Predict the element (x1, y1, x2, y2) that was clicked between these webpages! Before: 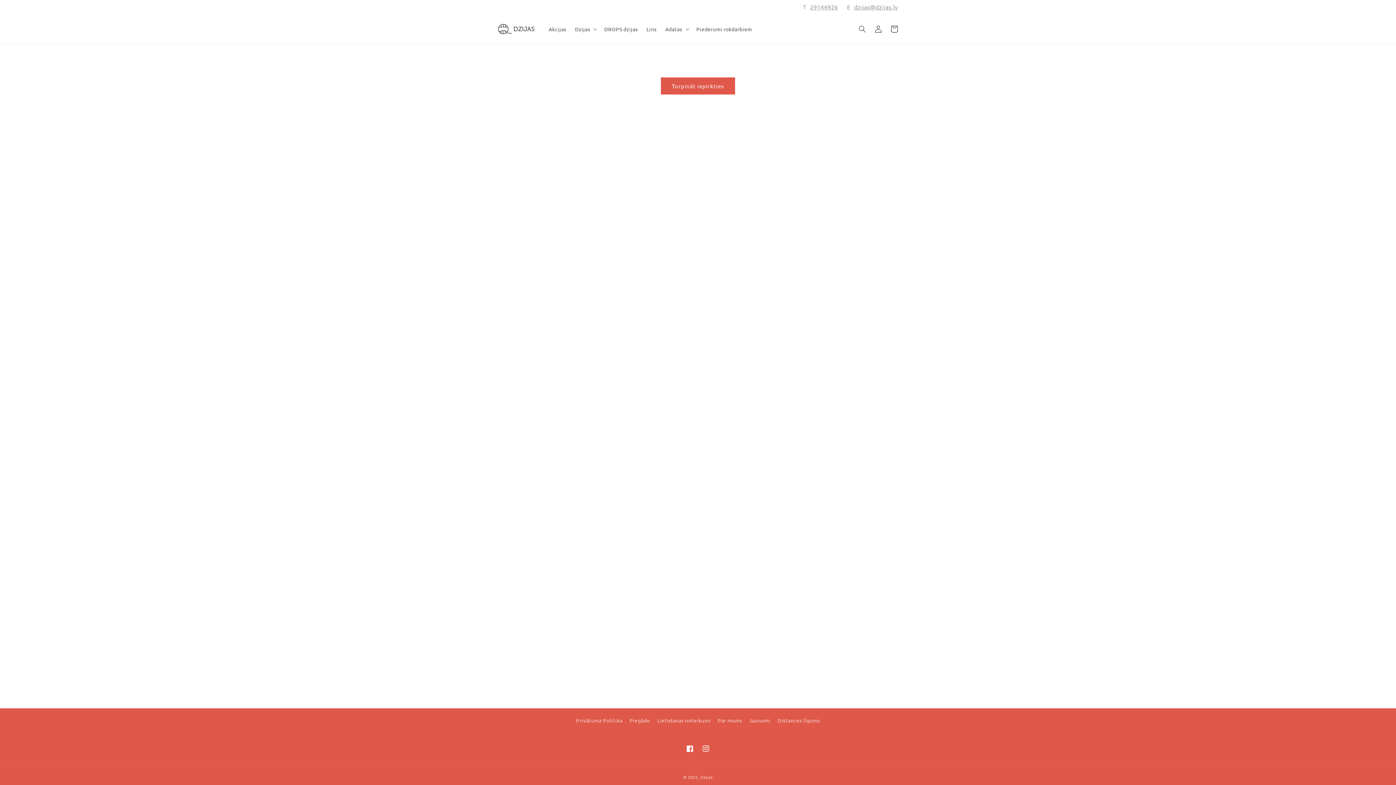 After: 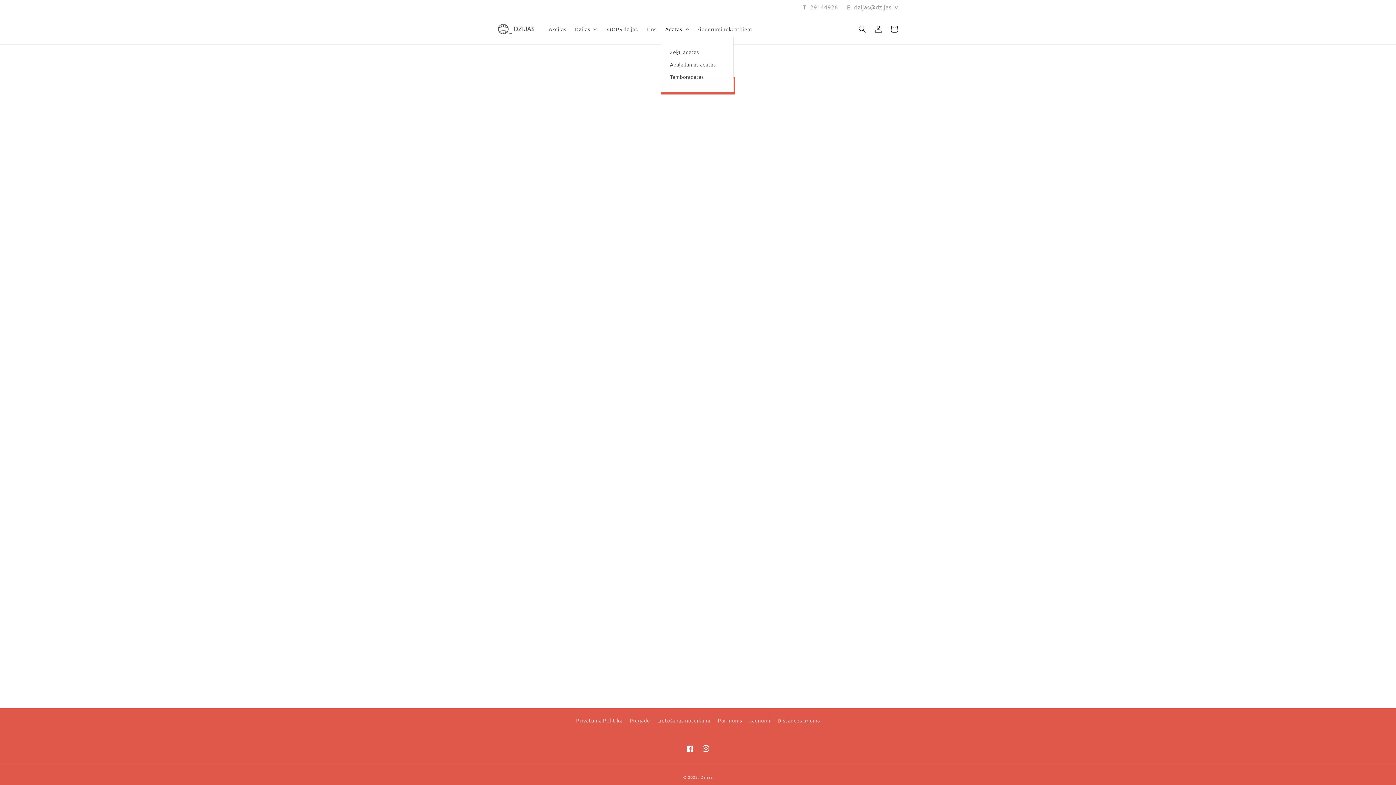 Action: bbox: (661, 21, 692, 36) label: Adatas